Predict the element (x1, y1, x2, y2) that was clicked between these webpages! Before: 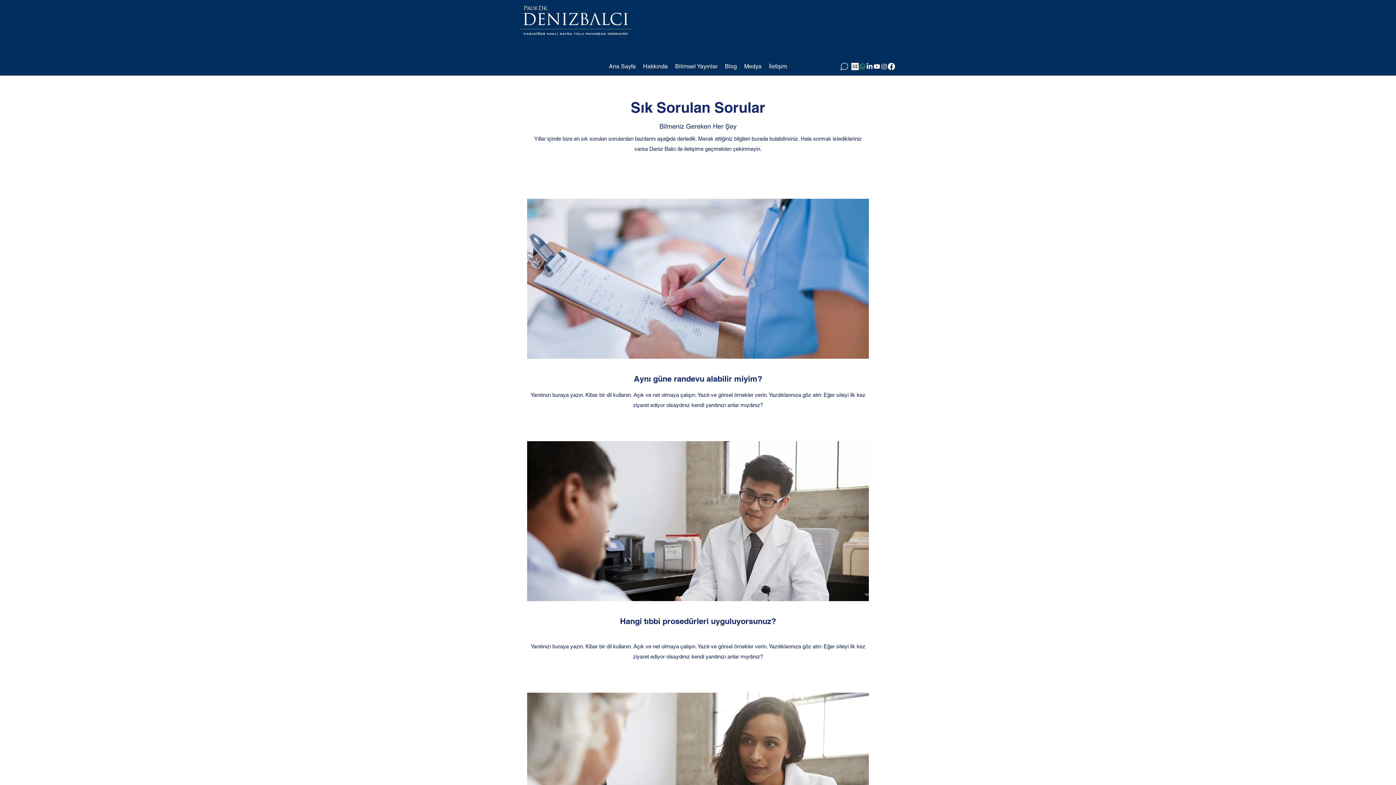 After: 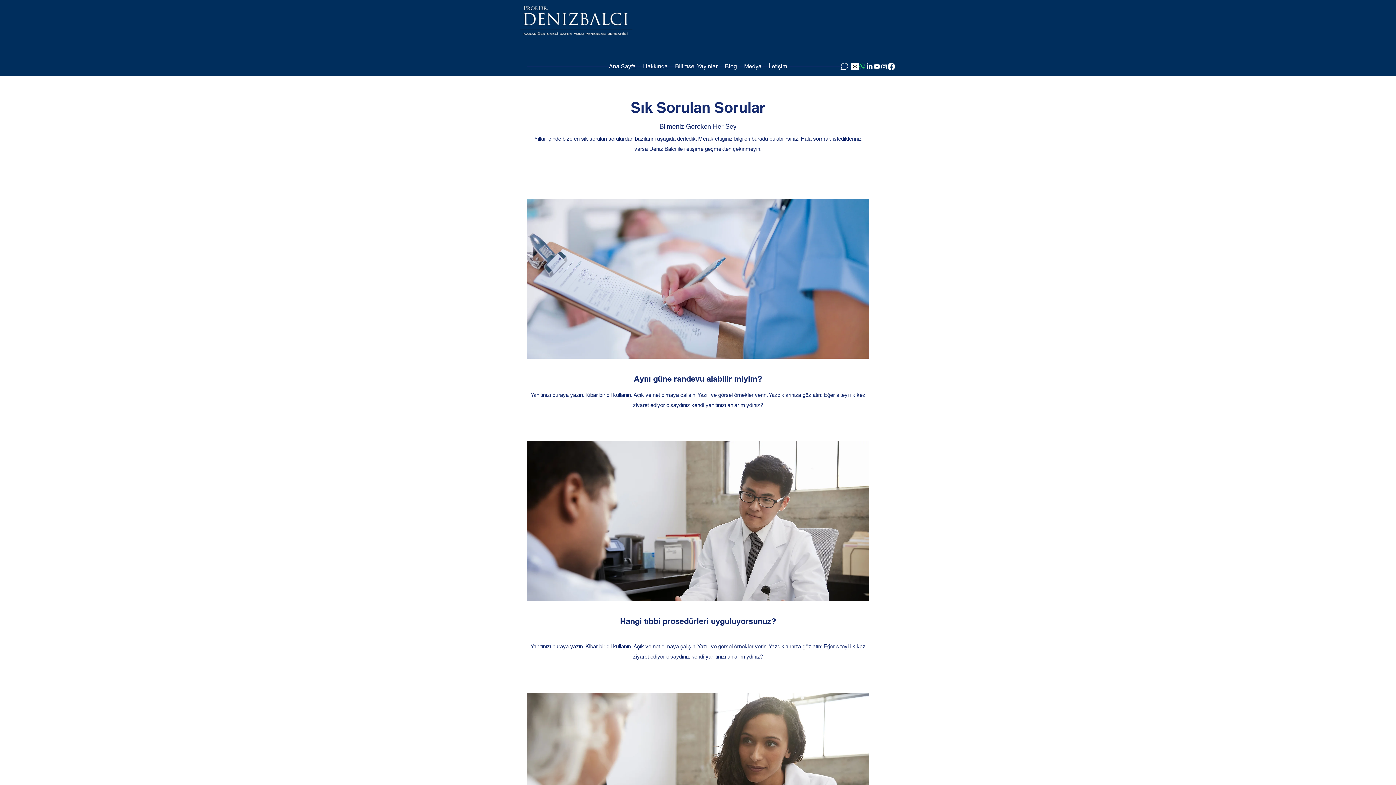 Action: bbox: (851, 62, 858, 70) label: images